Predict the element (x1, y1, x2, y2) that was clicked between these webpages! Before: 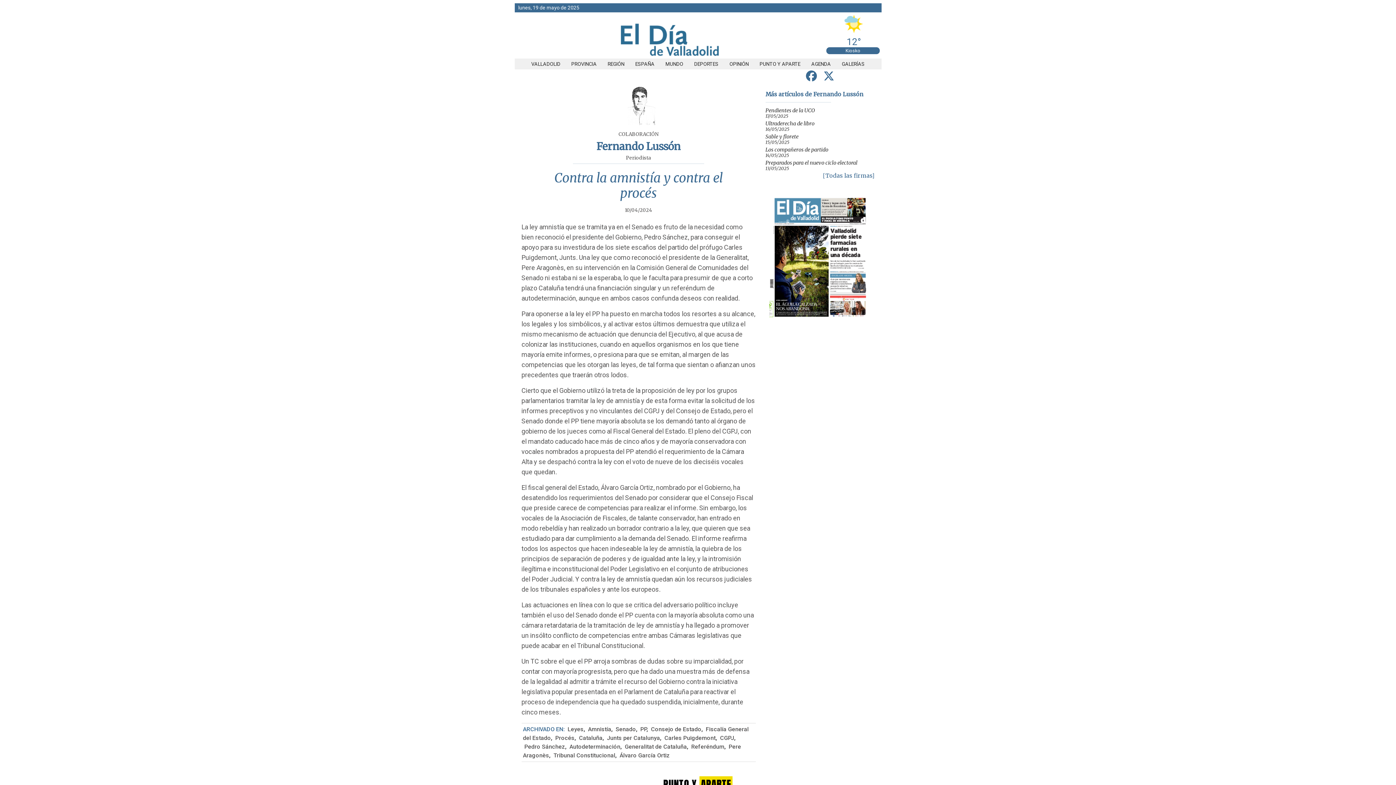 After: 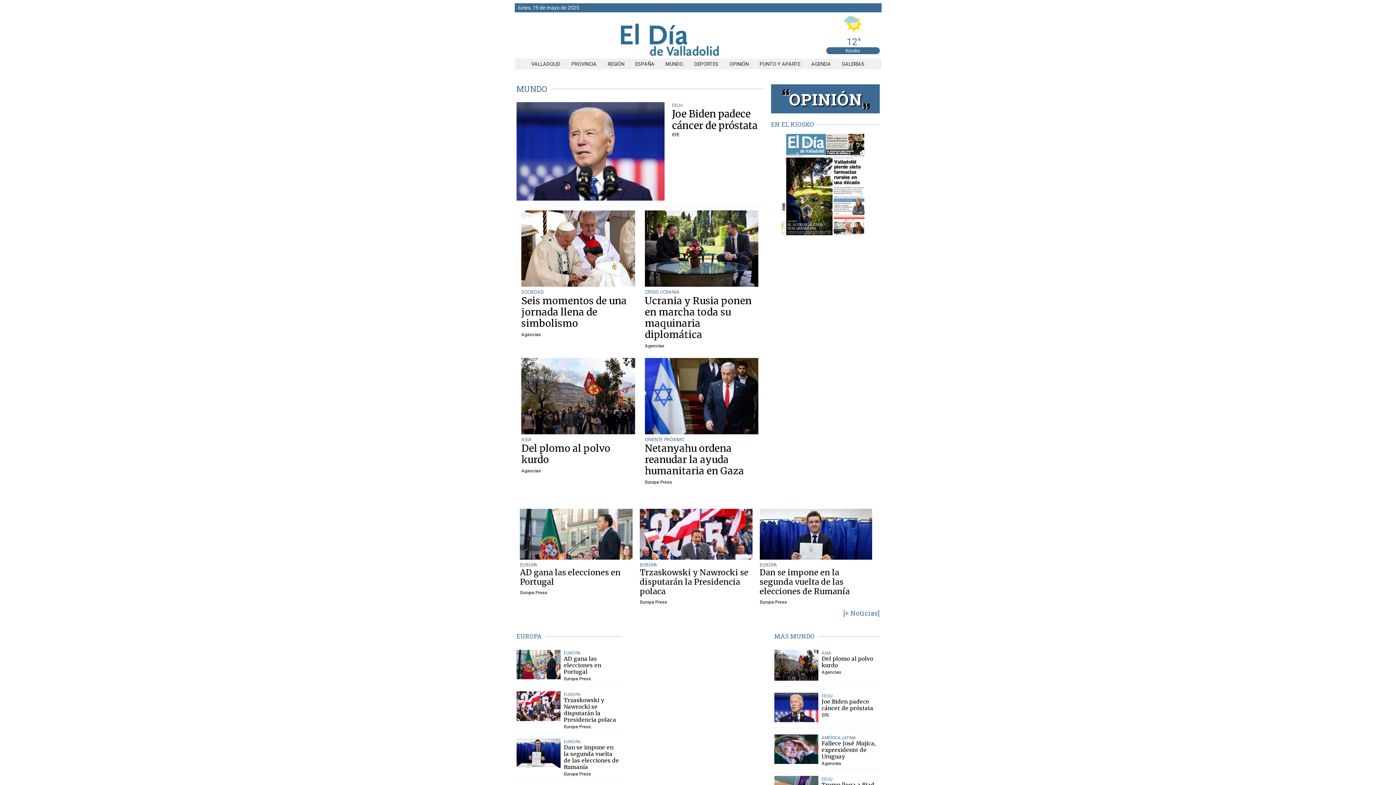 Action: label: MUNDO bbox: (660, 61, 688, 66)